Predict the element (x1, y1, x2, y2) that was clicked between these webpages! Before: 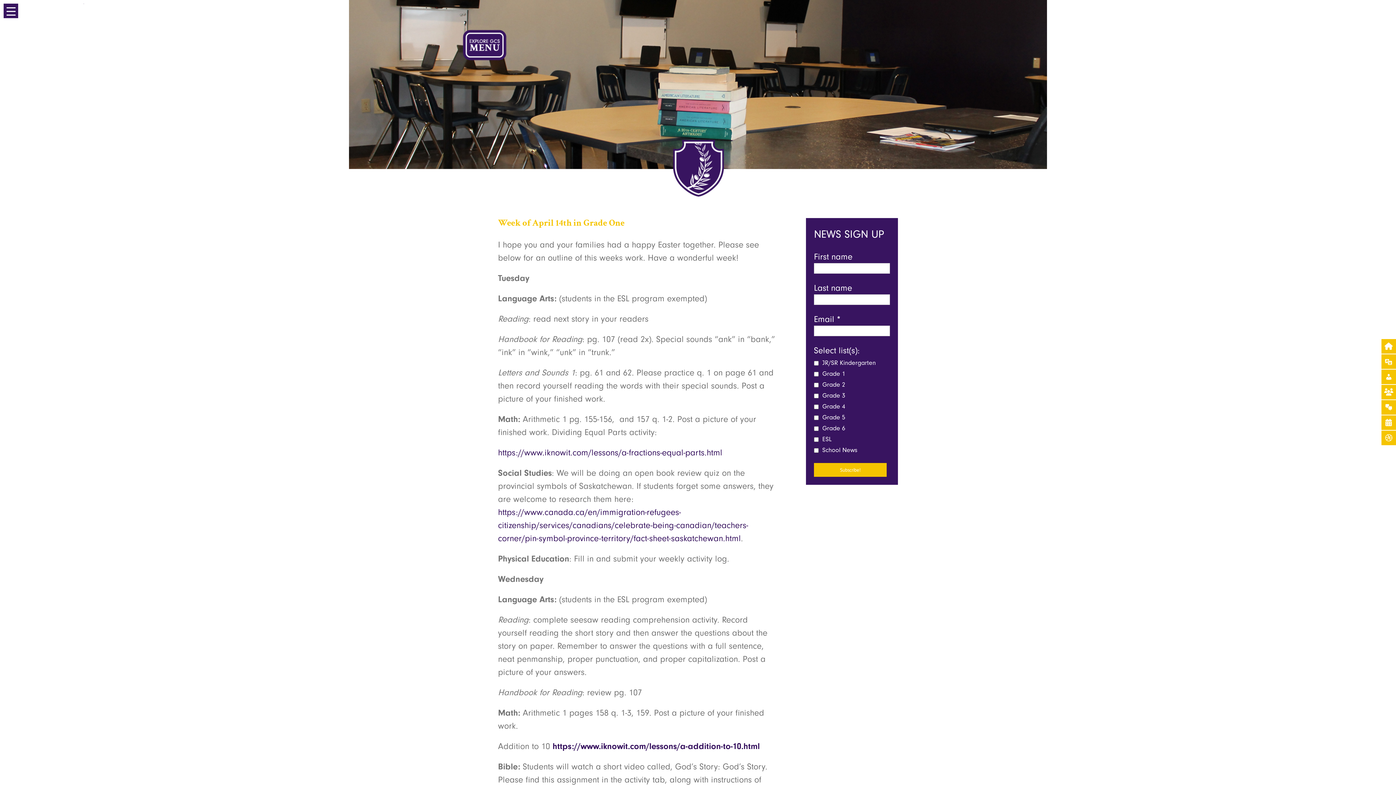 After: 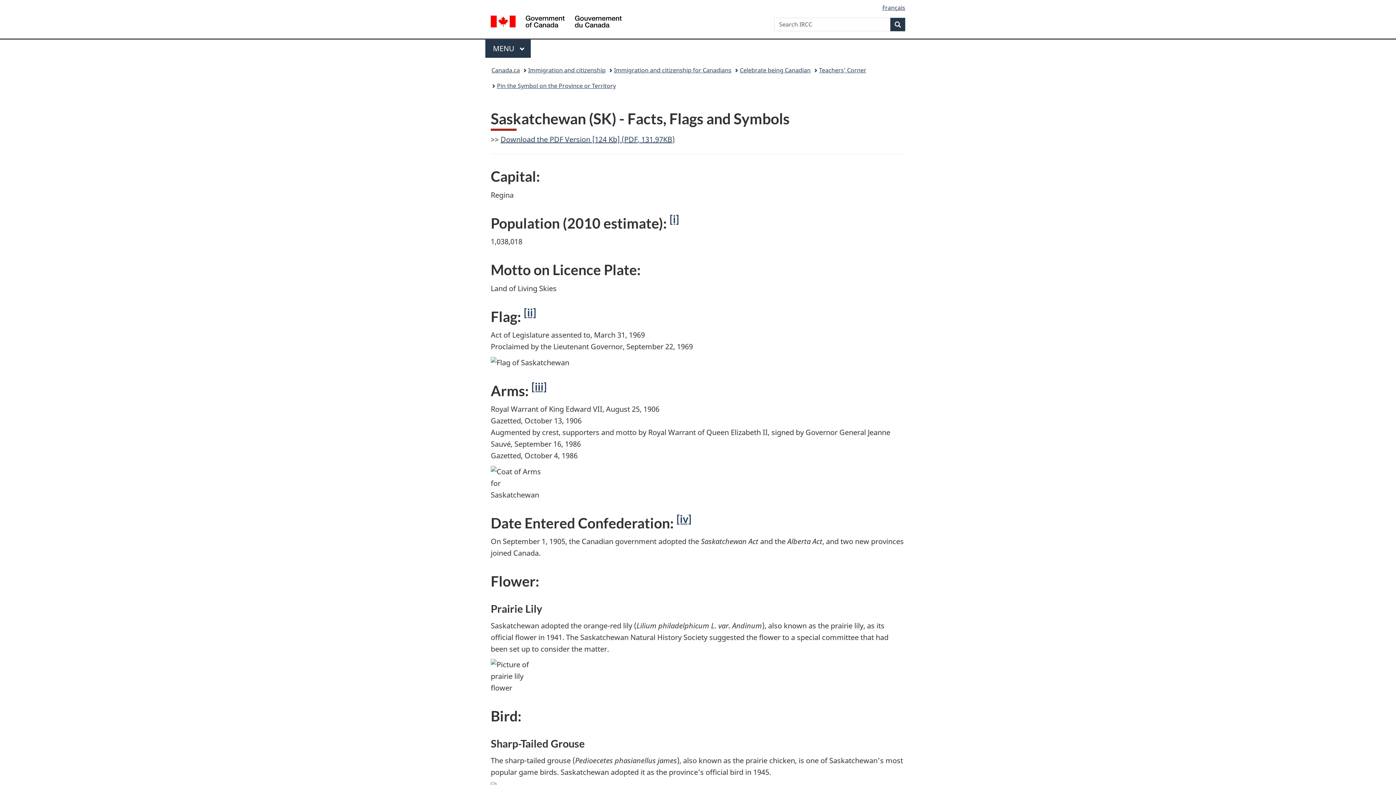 Action: label: https://www.canada.ca/en/immigration-refugees-citizenship/services/canadians/celebrate-being-canadian/teachers-corner/pin-symbol-province-territory/fact-sheet-saskatchewan.html bbox: (498, 507, 748, 543)